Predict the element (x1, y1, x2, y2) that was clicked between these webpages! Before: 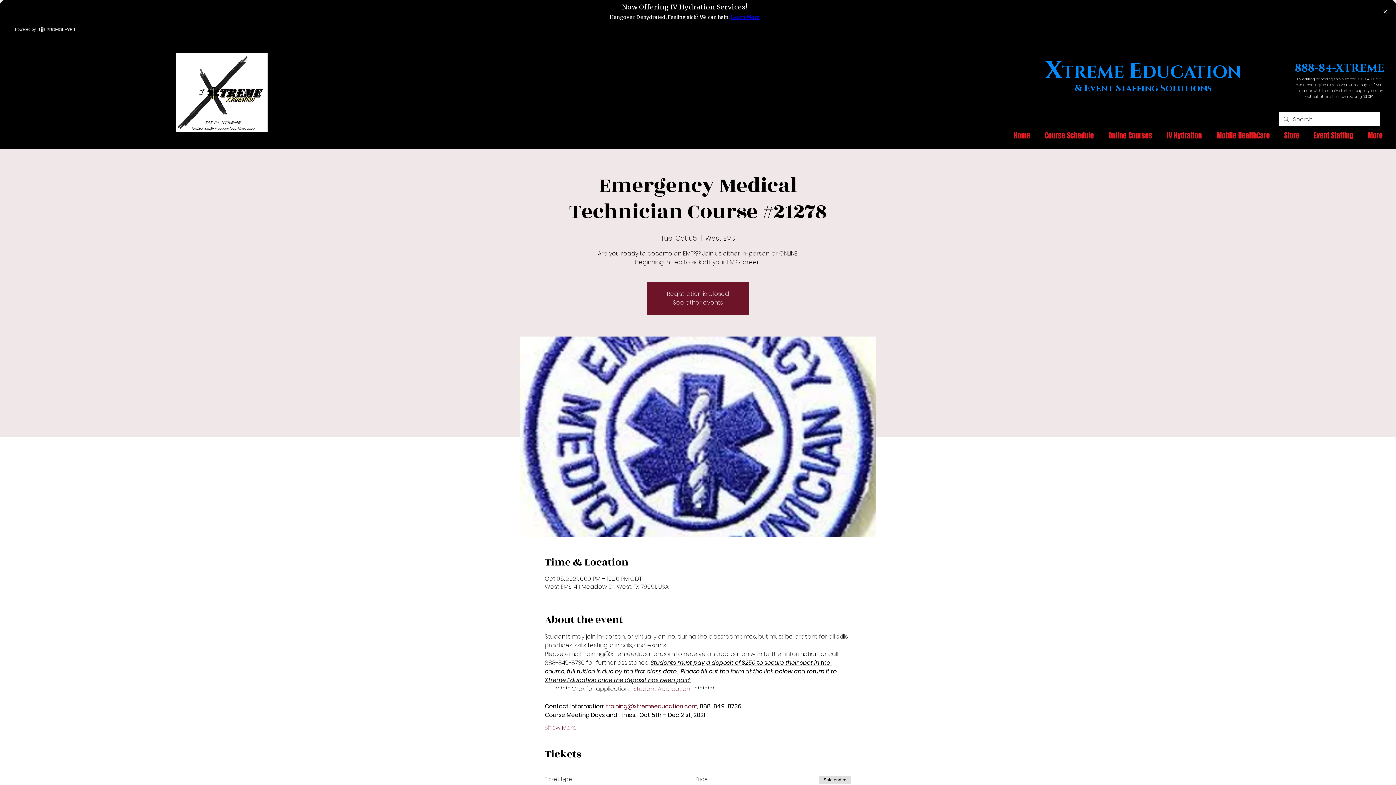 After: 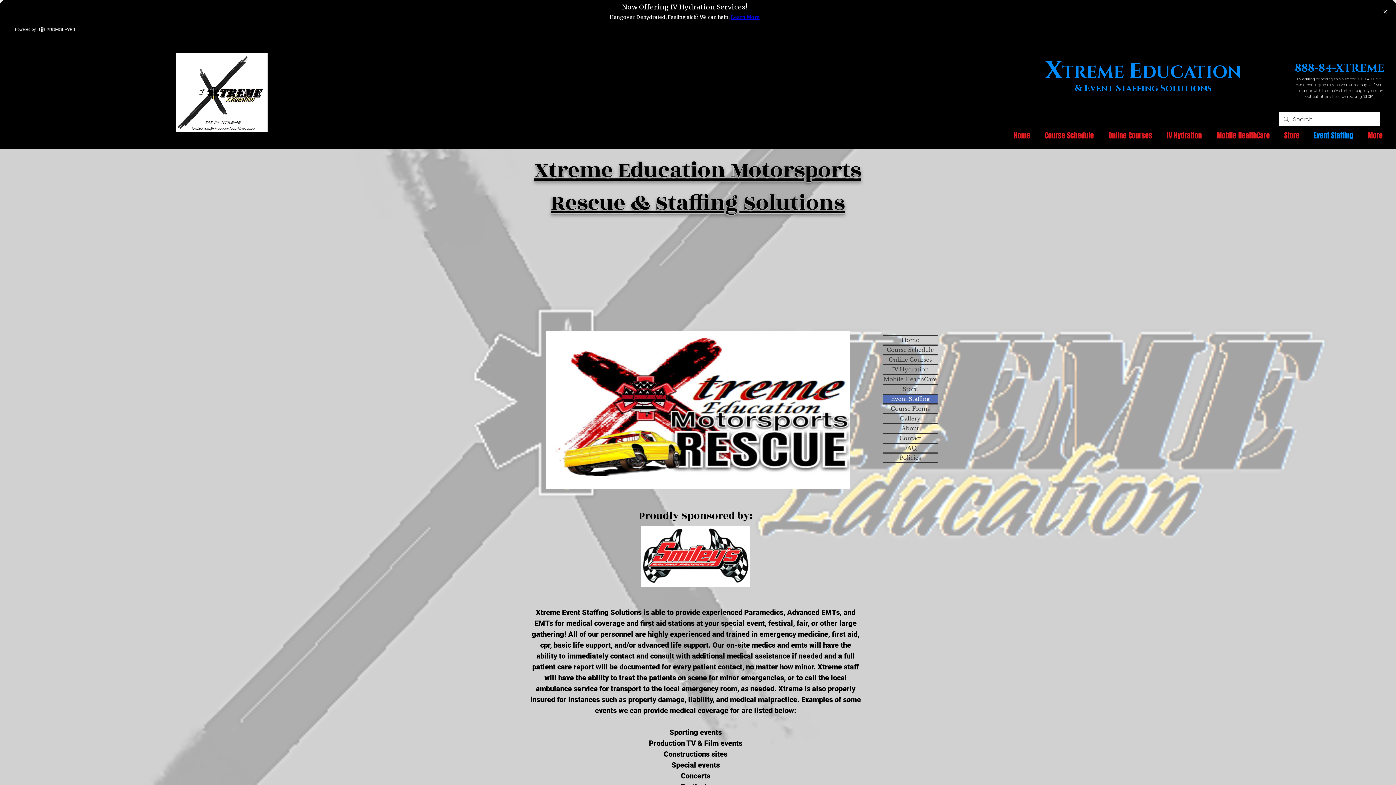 Action: label: Event Staffing bbox: (1306, 126, 1360, 144)